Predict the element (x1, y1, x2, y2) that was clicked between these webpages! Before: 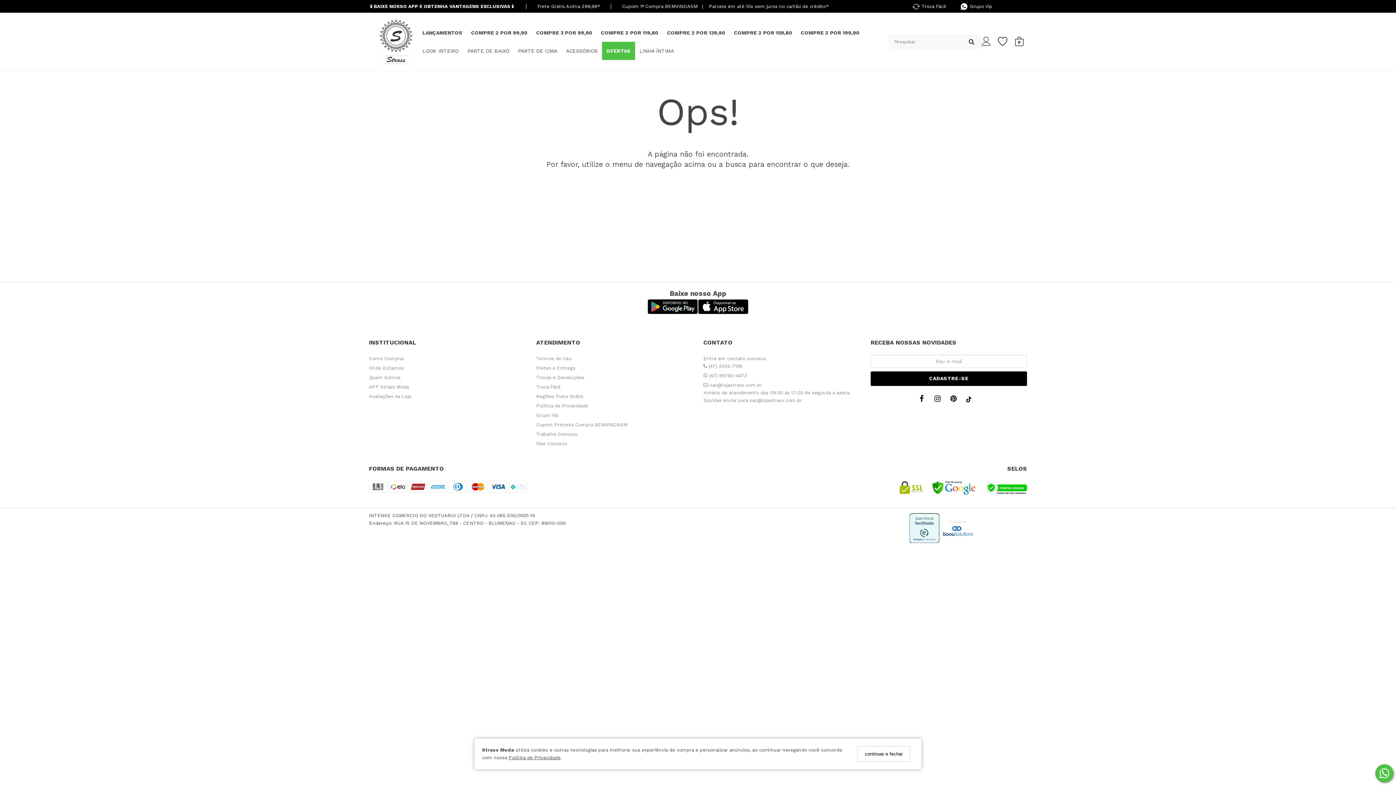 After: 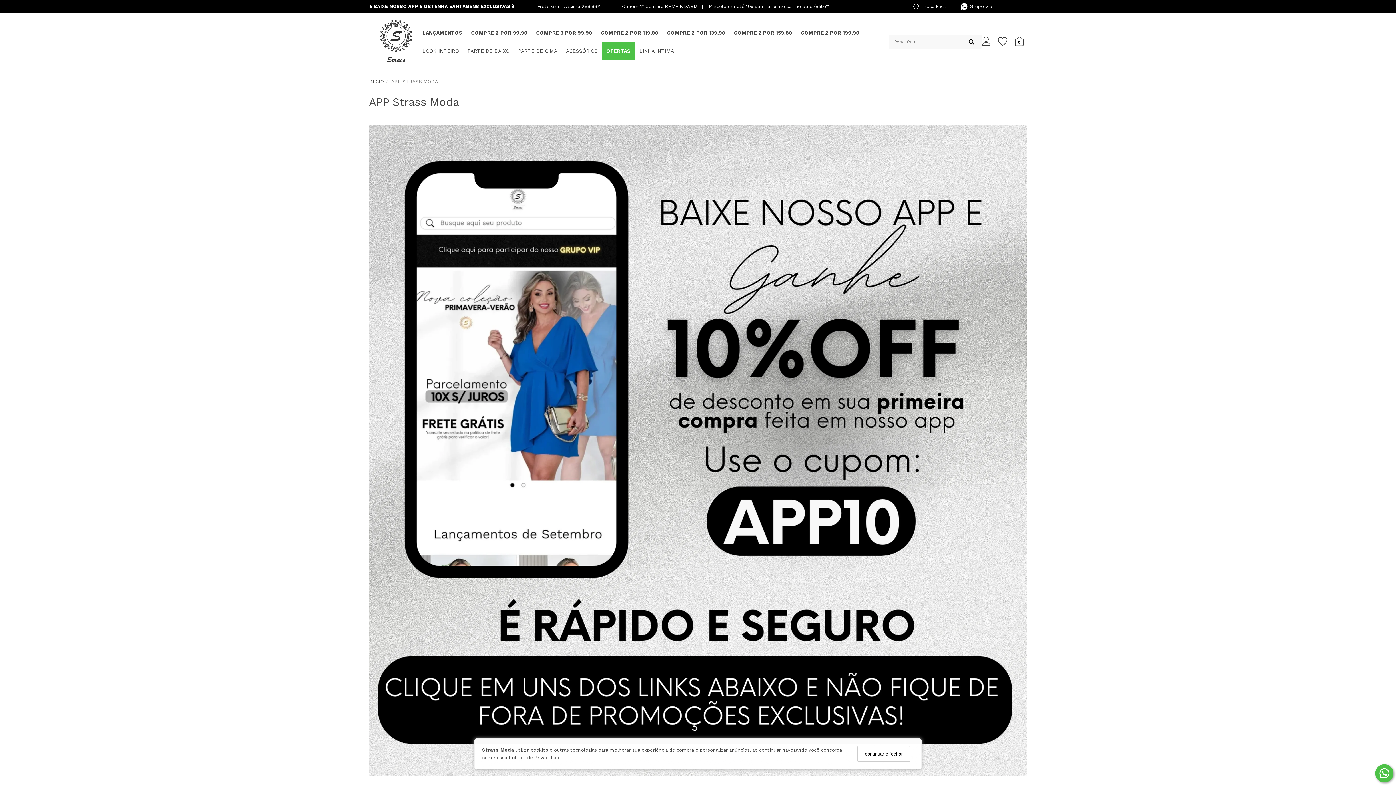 Action: label: APP Strass Moda bbox: (369, 383, 525, 392)